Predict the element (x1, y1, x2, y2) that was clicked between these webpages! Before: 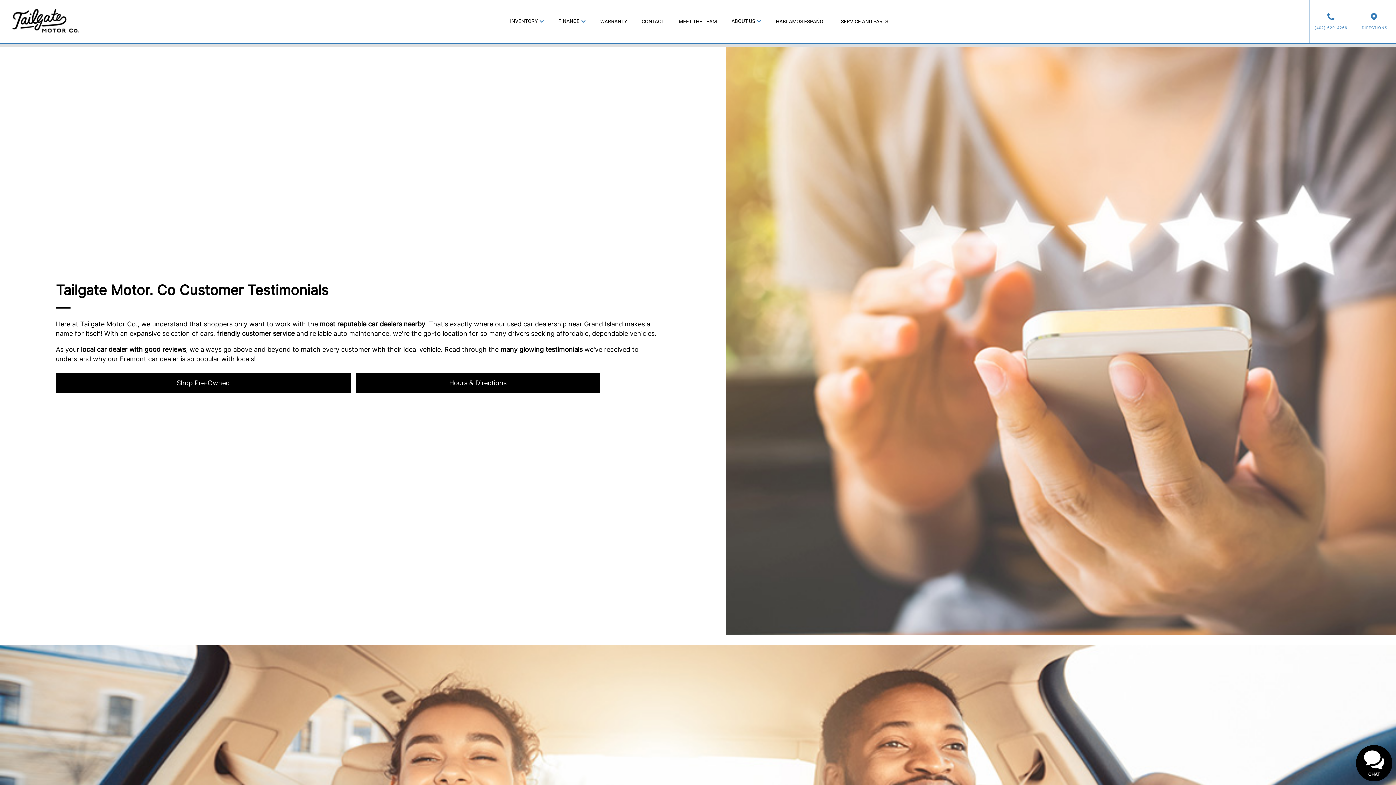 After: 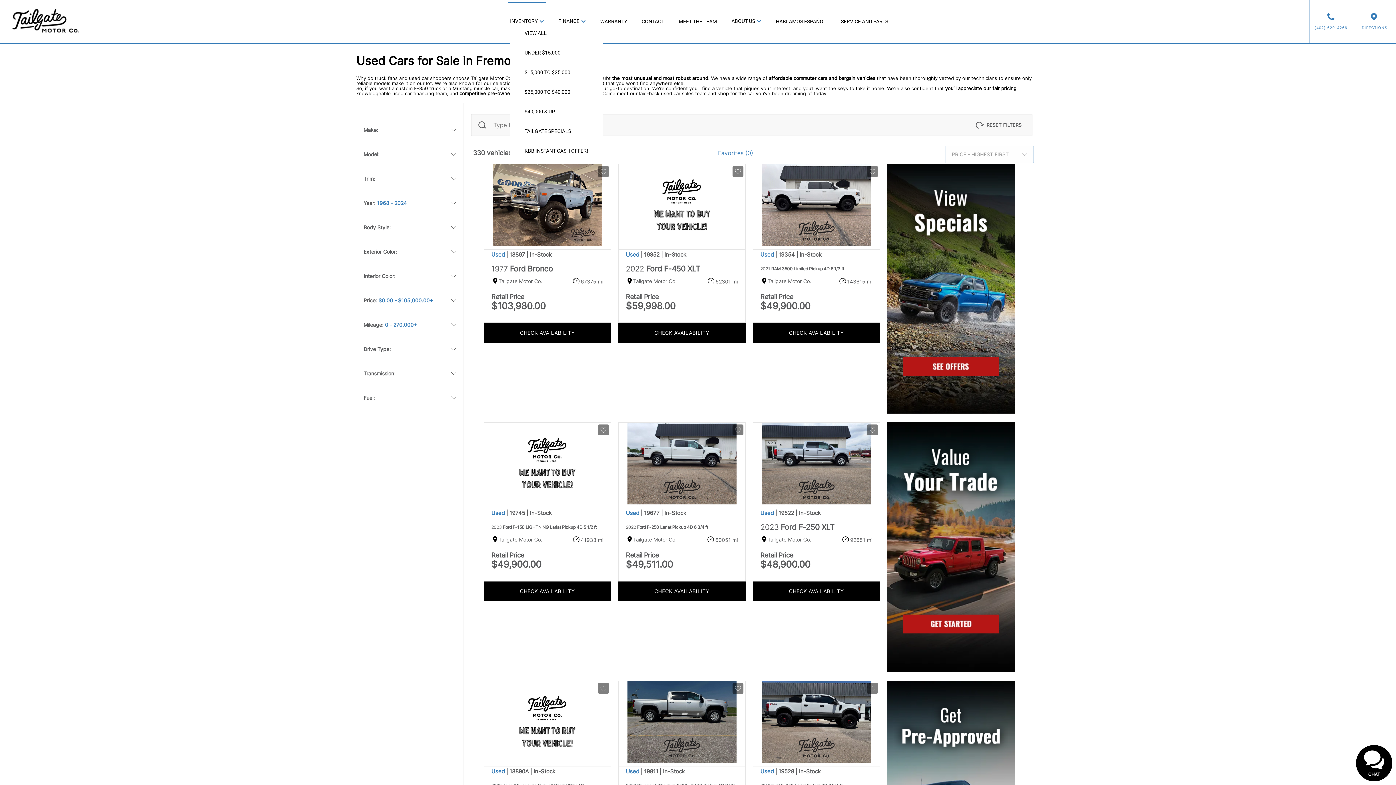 Action: bbox: (510, 18, 544, 23) label: INVENTORY